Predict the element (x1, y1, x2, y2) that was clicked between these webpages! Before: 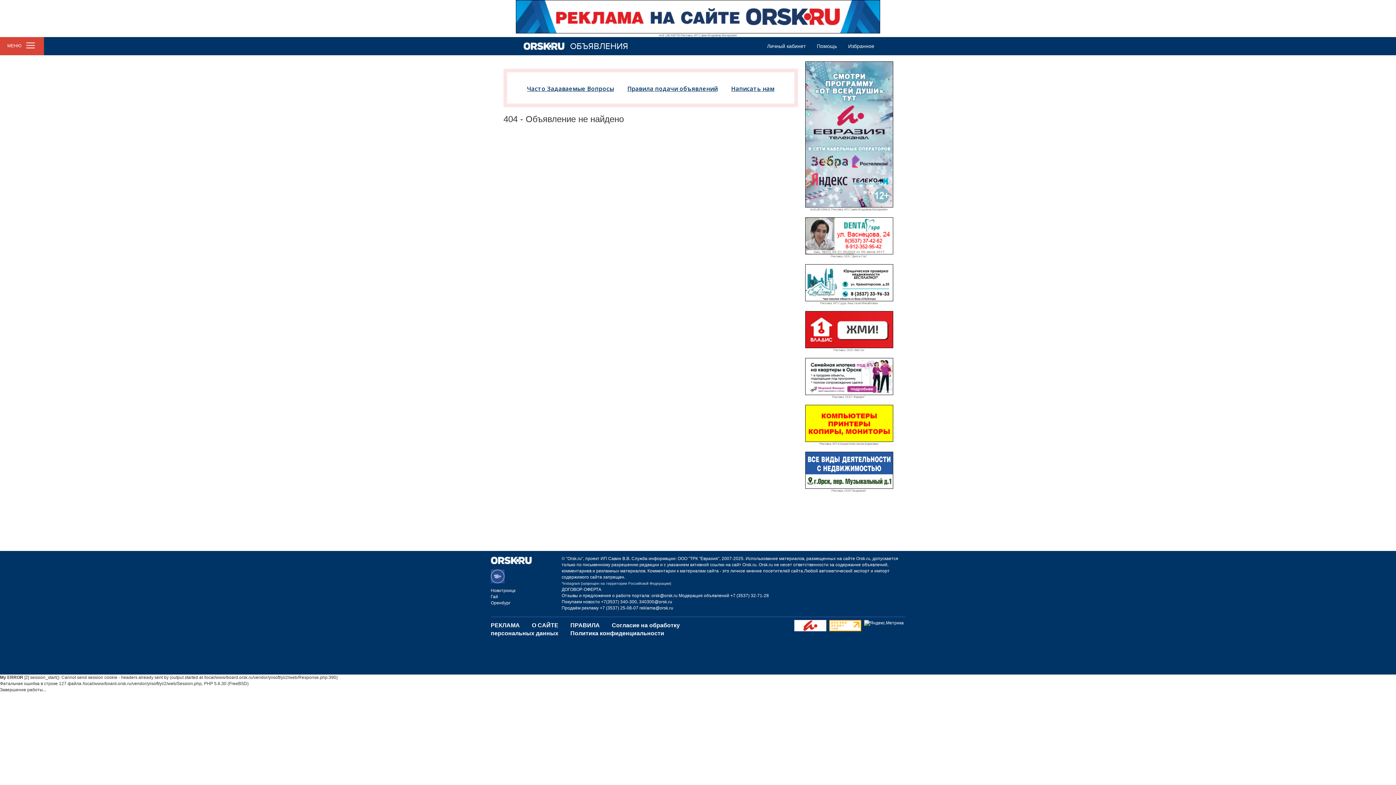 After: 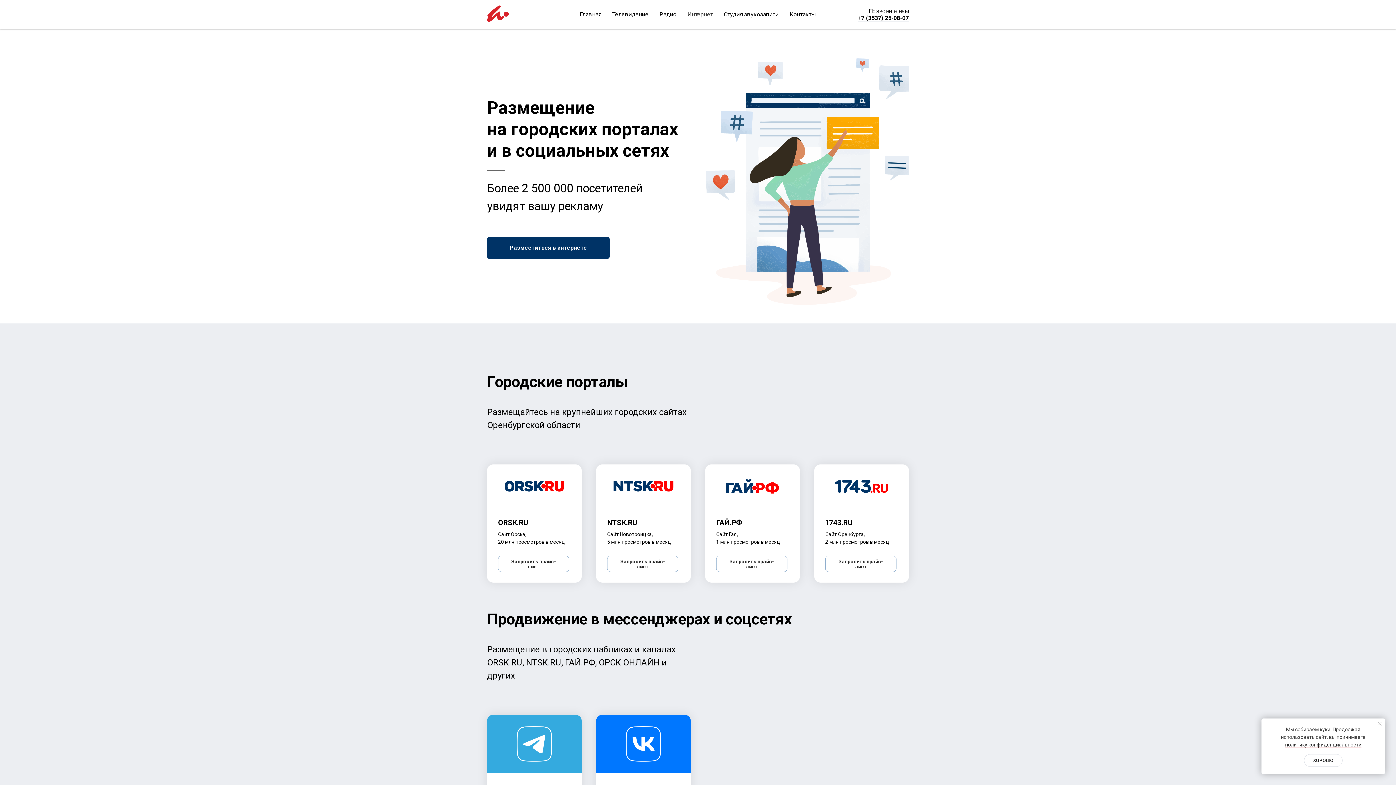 Action: label: РЕКЛАМА bbox: (490, 622, 520, 628)